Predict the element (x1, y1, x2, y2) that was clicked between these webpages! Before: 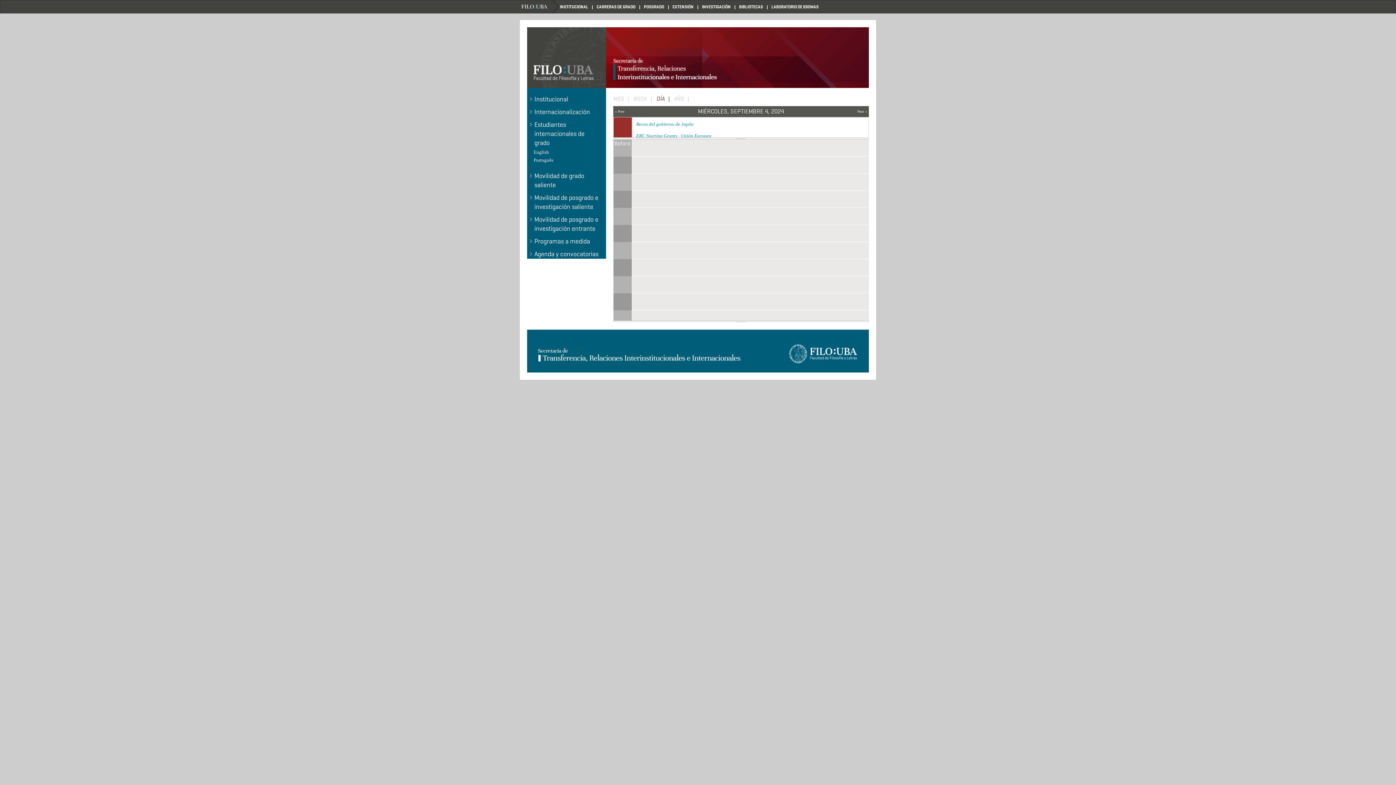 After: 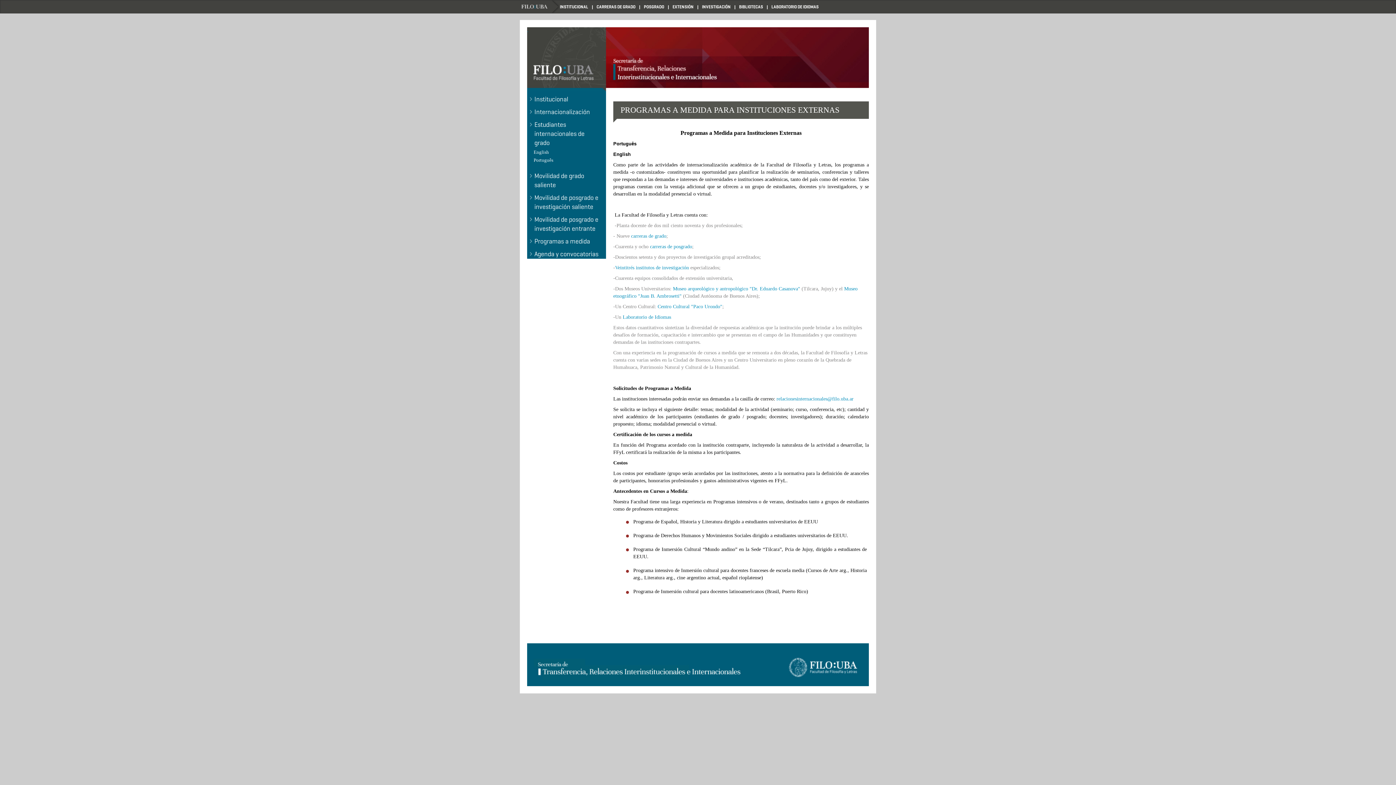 Action: bbox: (527, 233, 606, 246) label: Programas a medida